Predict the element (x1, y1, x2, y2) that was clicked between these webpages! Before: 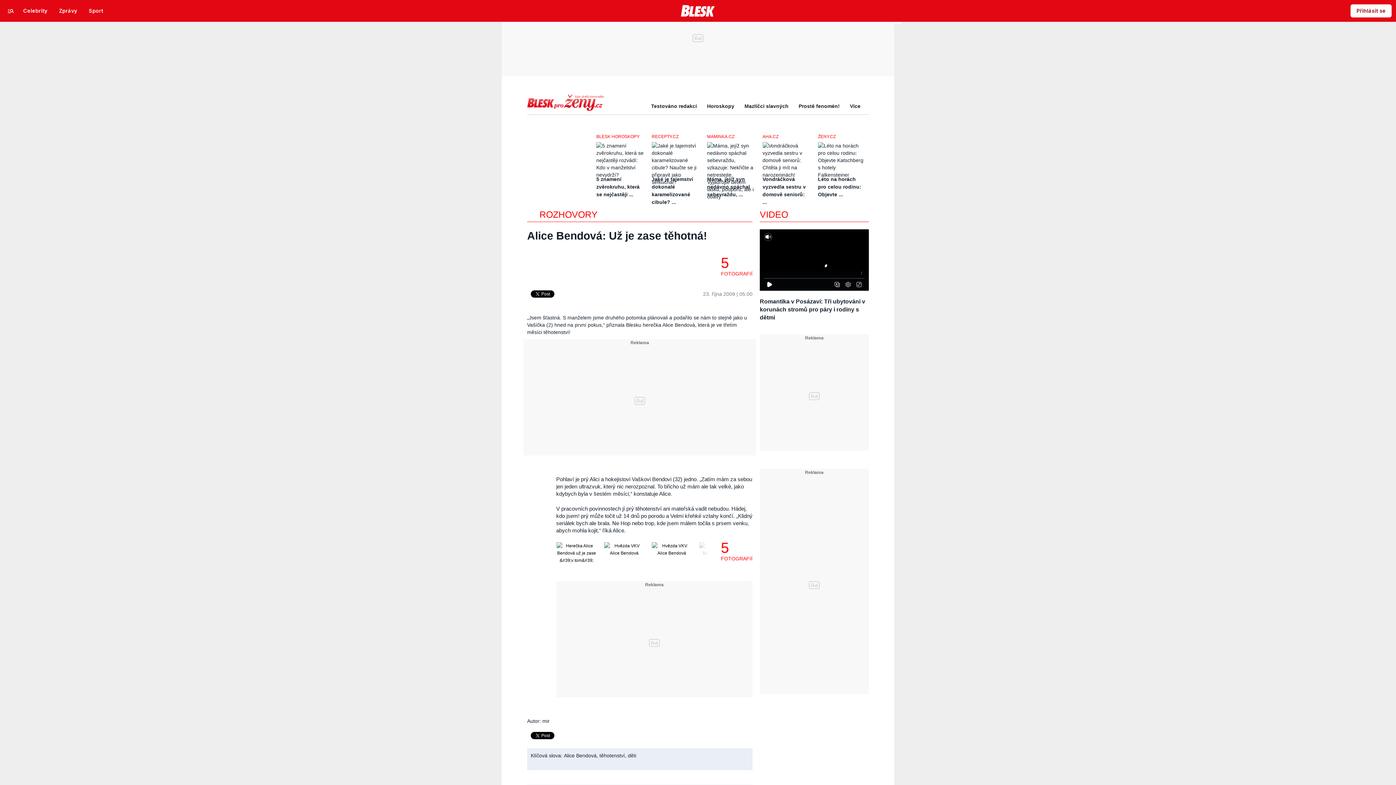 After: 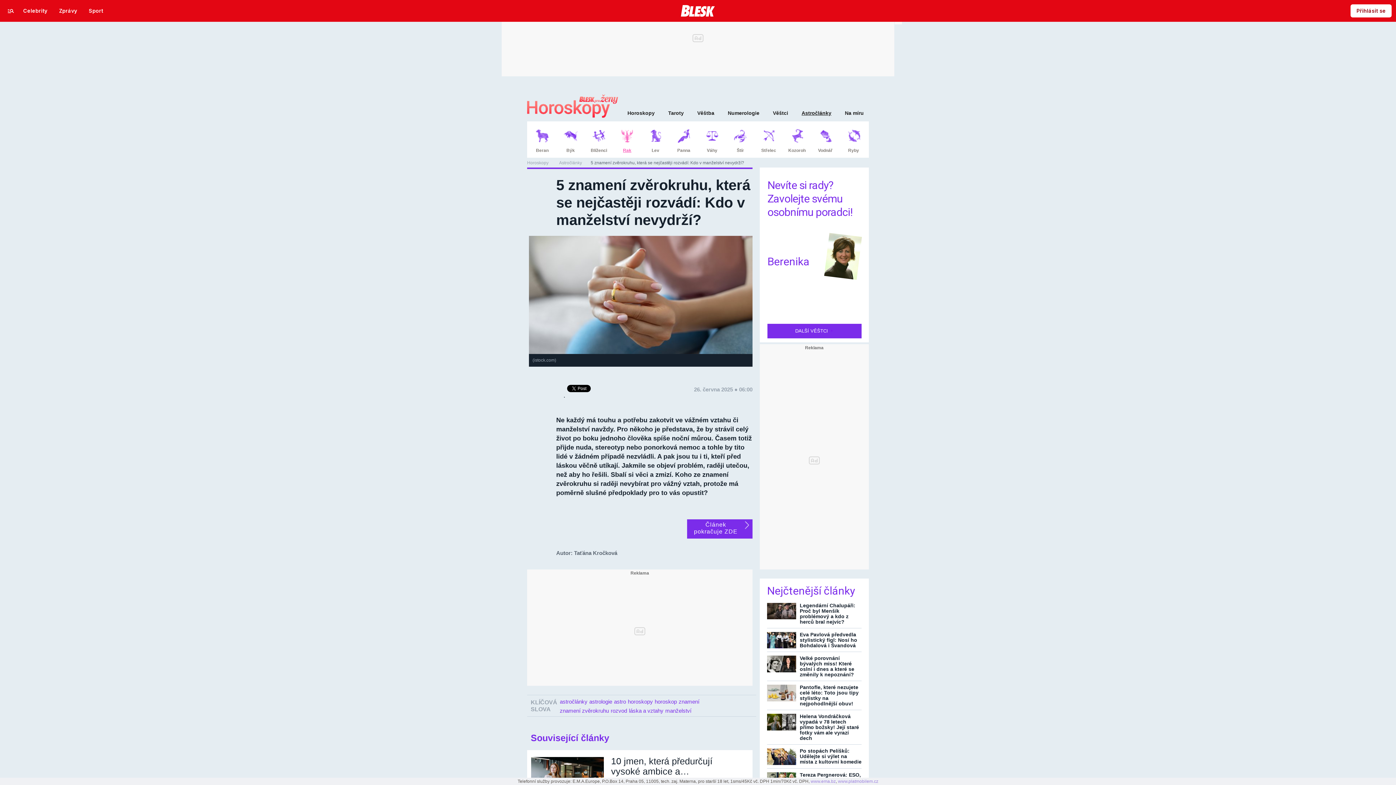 Action: label: 5 znamení zvěrokruhu, která se nejčastěji ... bbox: (596, 176, 639, 197)